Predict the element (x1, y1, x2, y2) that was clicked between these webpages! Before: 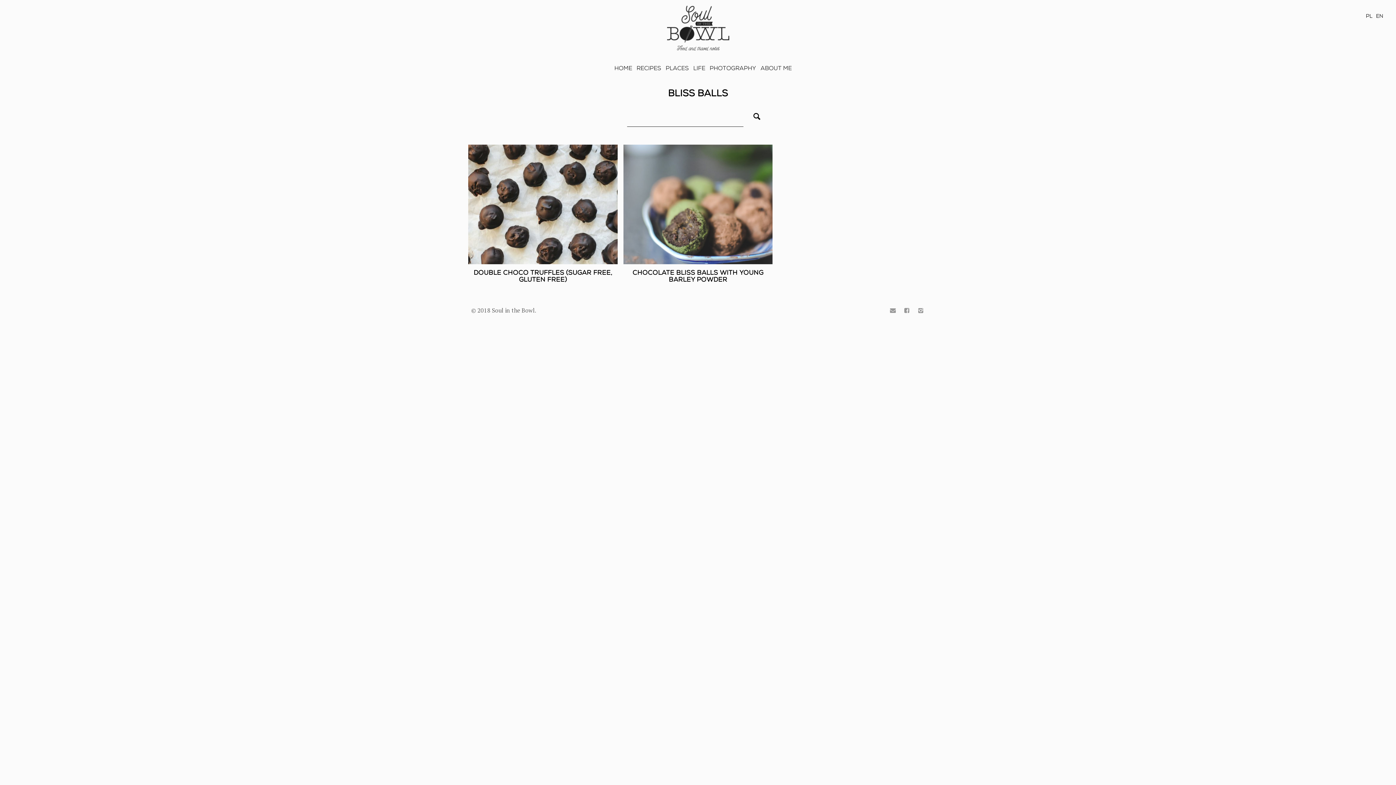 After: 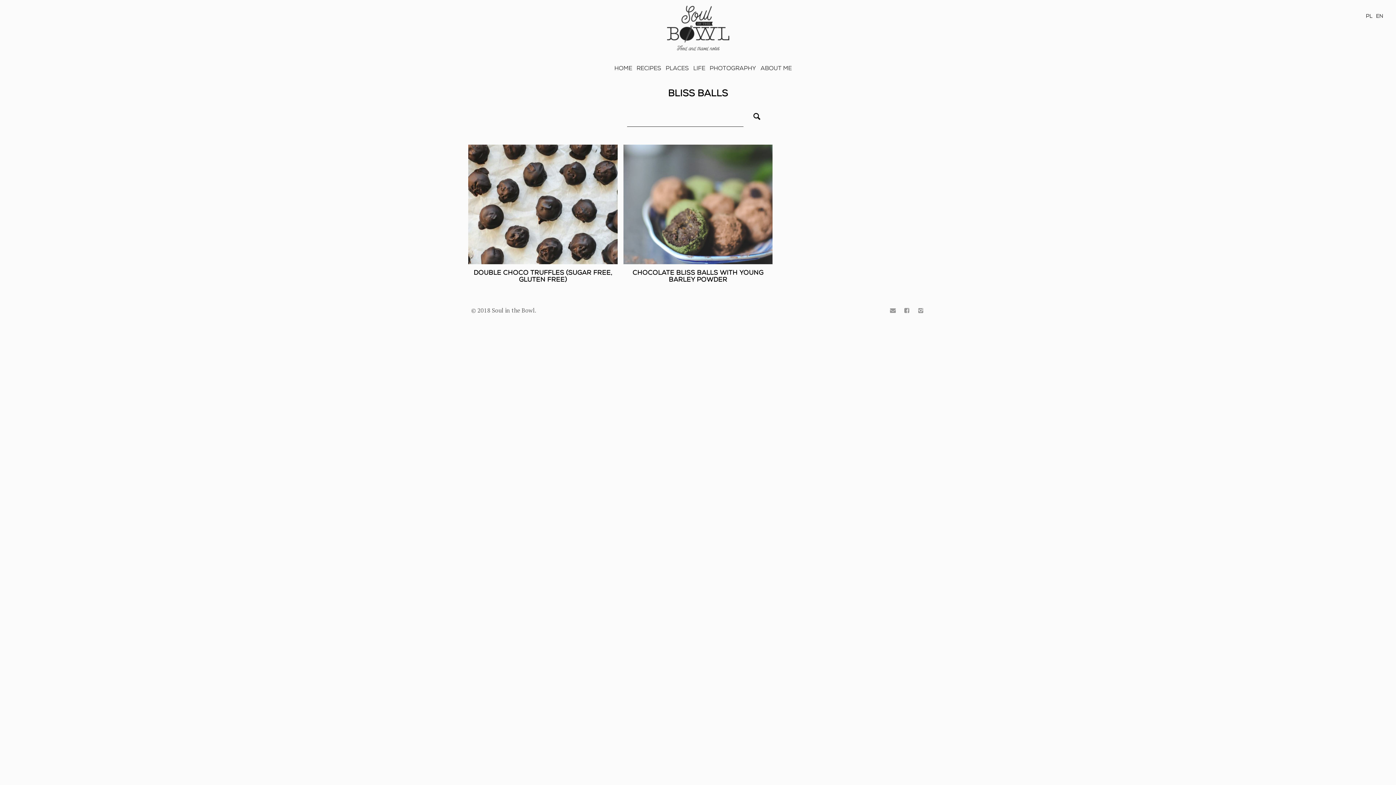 Action: bbox: (1374, 10, 1385, 21) label: EN